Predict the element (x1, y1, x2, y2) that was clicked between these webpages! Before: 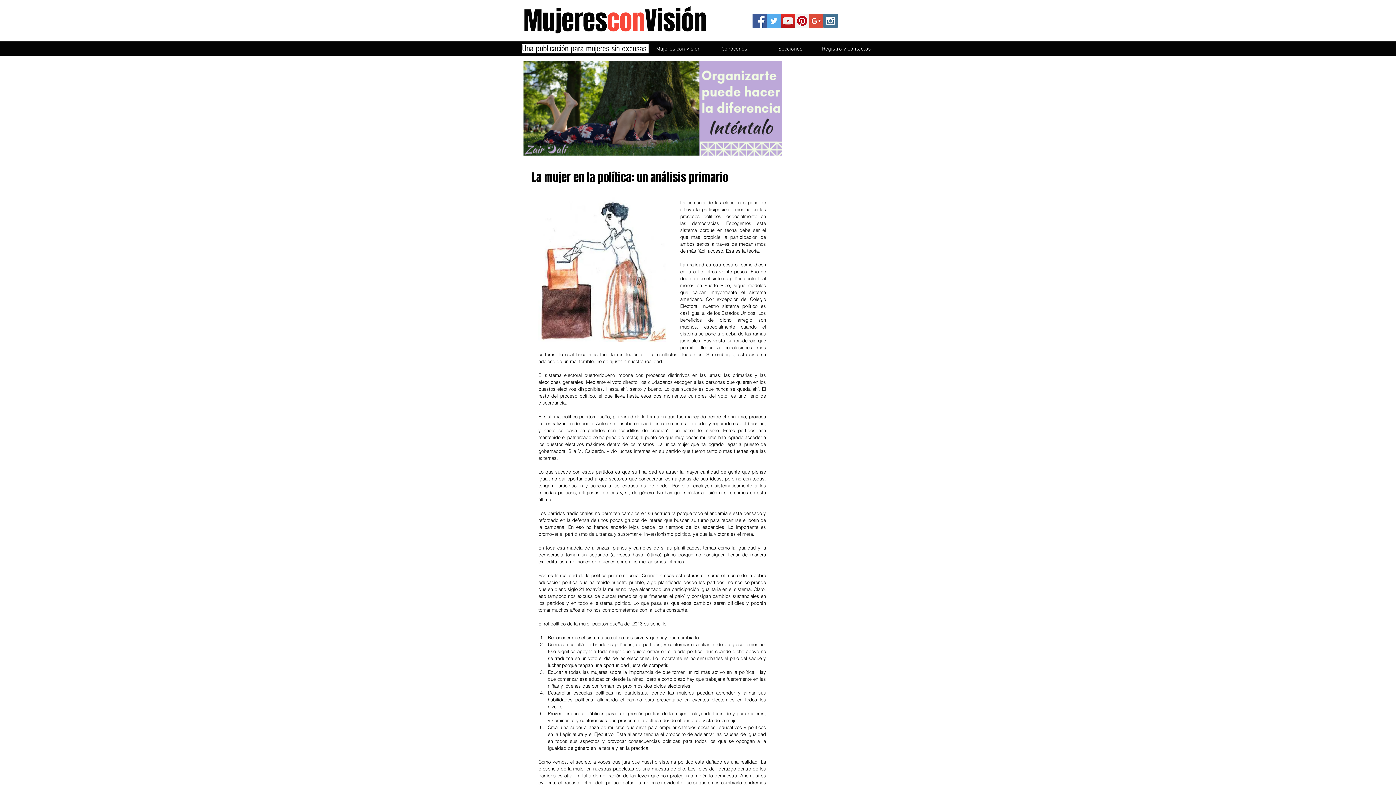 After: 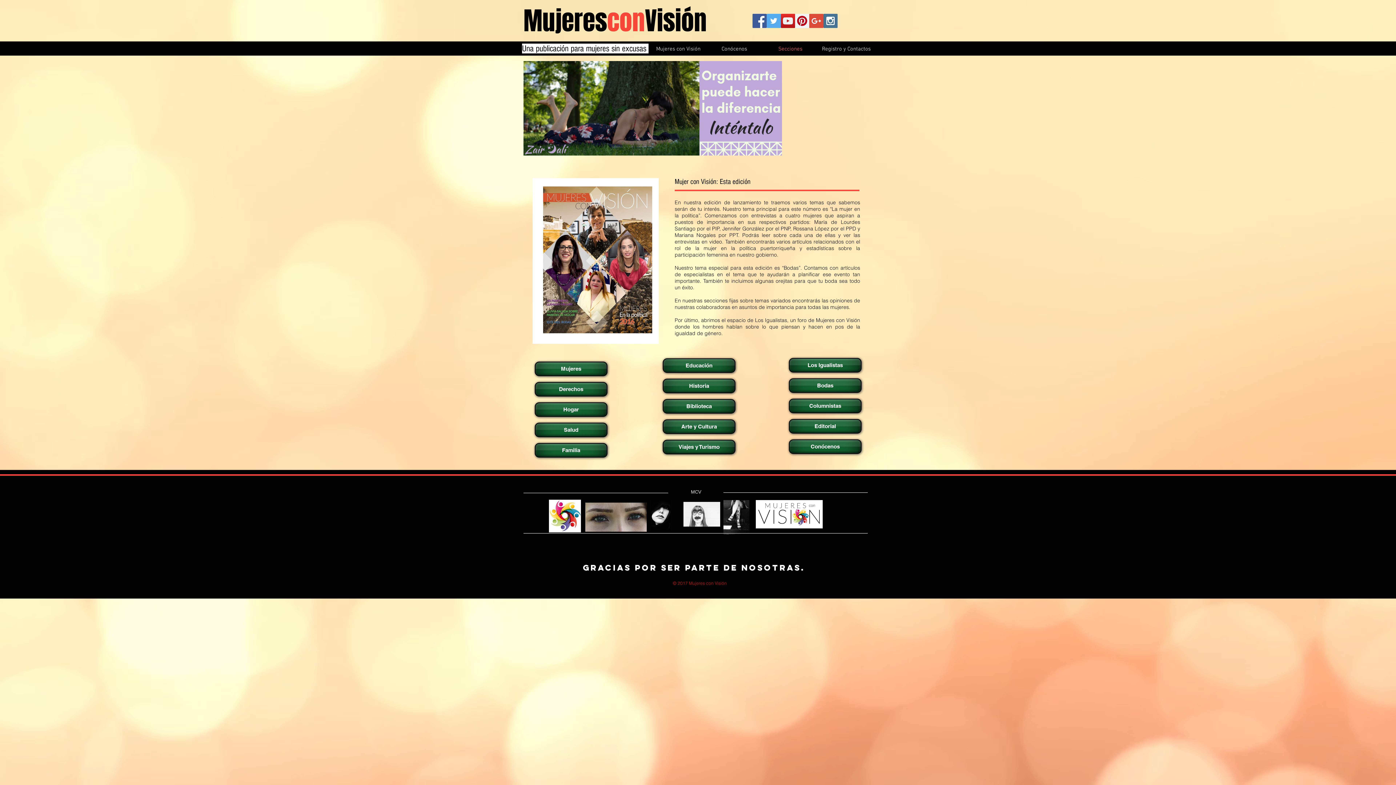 Action: bbox: (762, 45, 818, 51) label: Secciones